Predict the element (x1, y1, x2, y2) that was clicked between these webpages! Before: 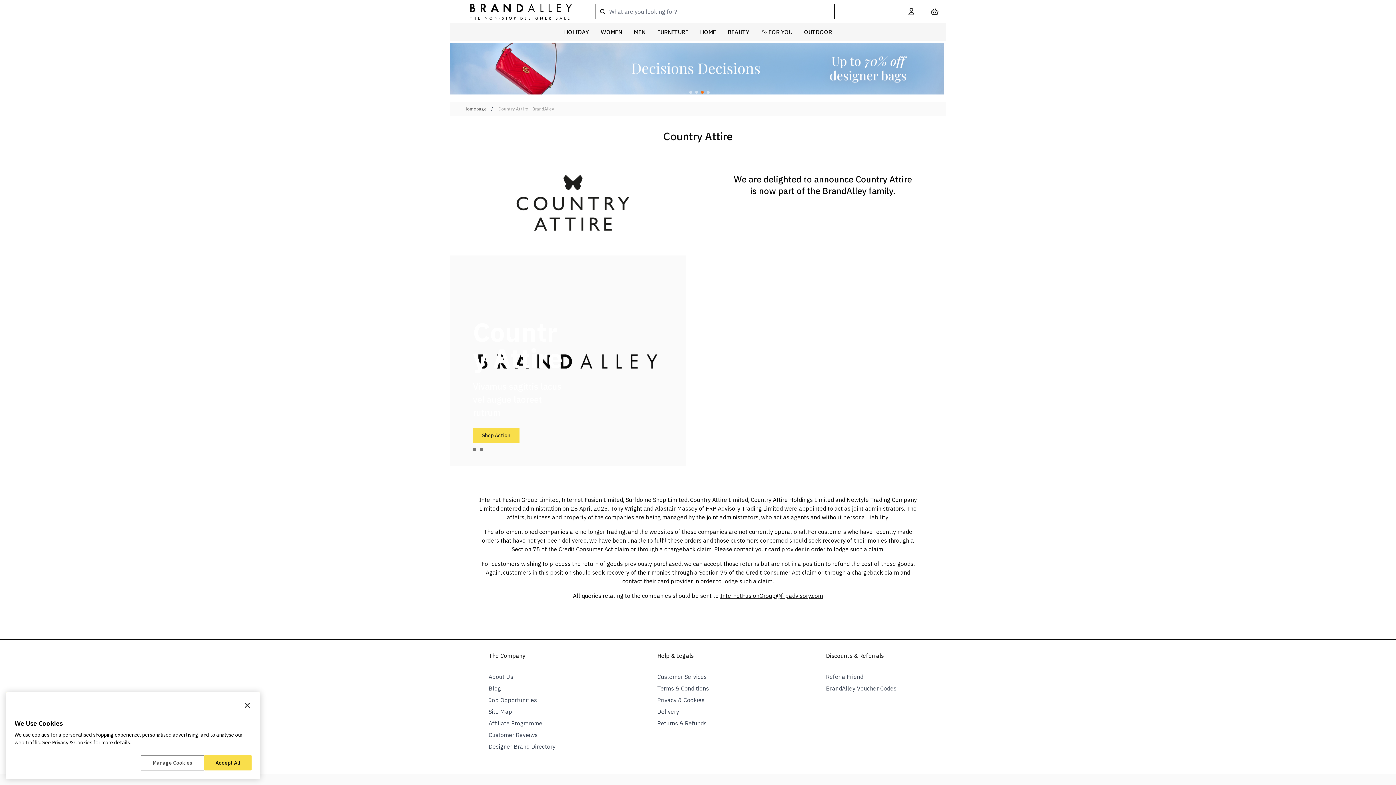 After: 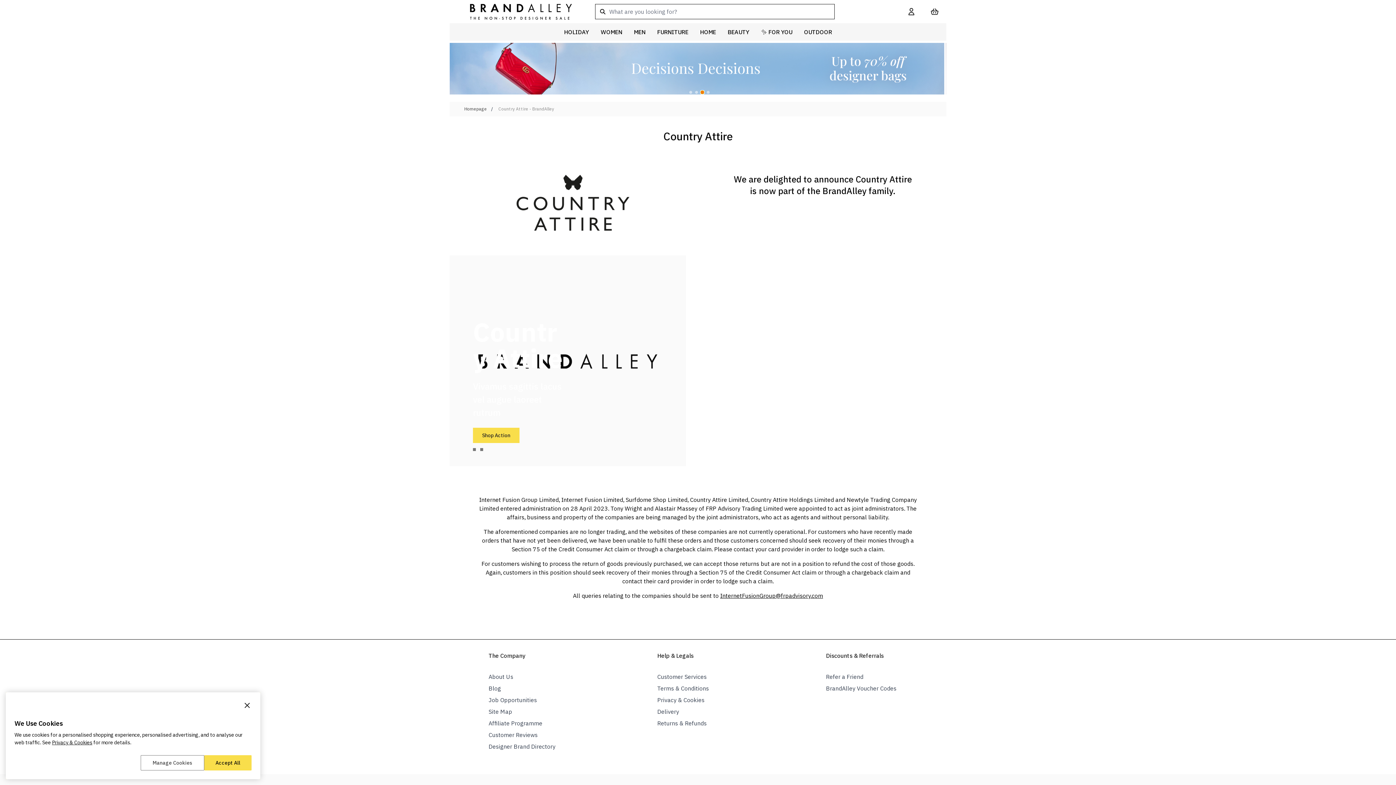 Action: bbox: (701, 91, 704, 93)